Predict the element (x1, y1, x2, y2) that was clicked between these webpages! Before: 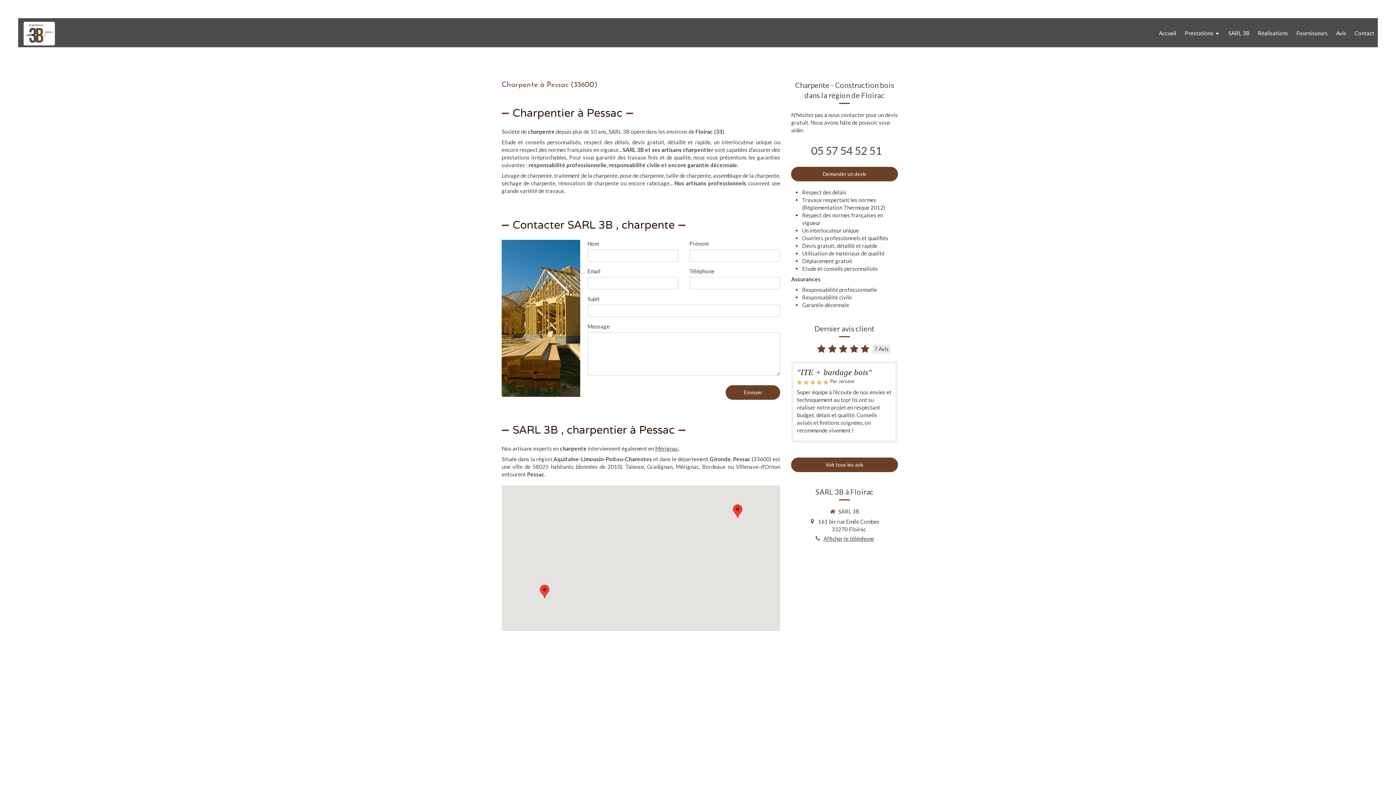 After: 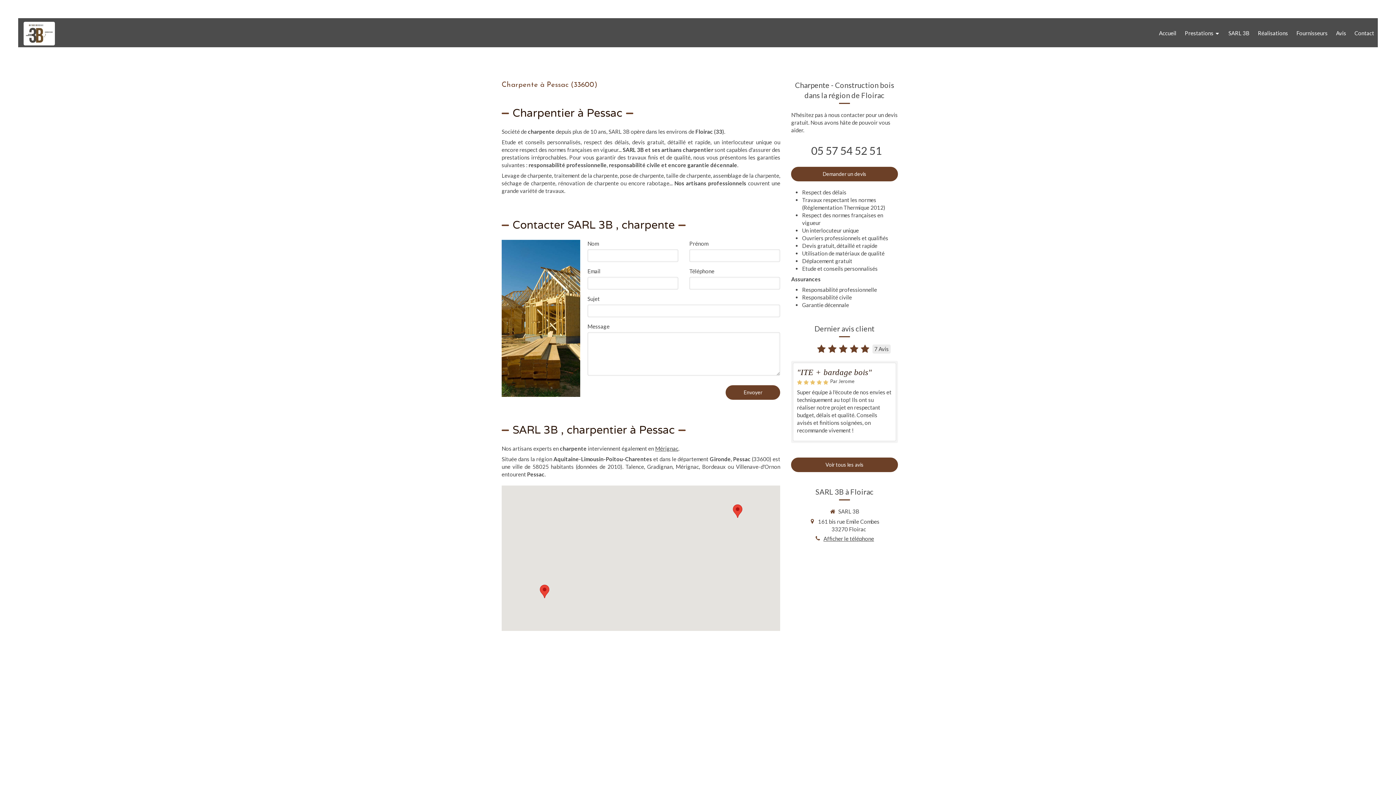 Action: label: 05 57 54 52 51 bbox: (811, 144, 881, 157)